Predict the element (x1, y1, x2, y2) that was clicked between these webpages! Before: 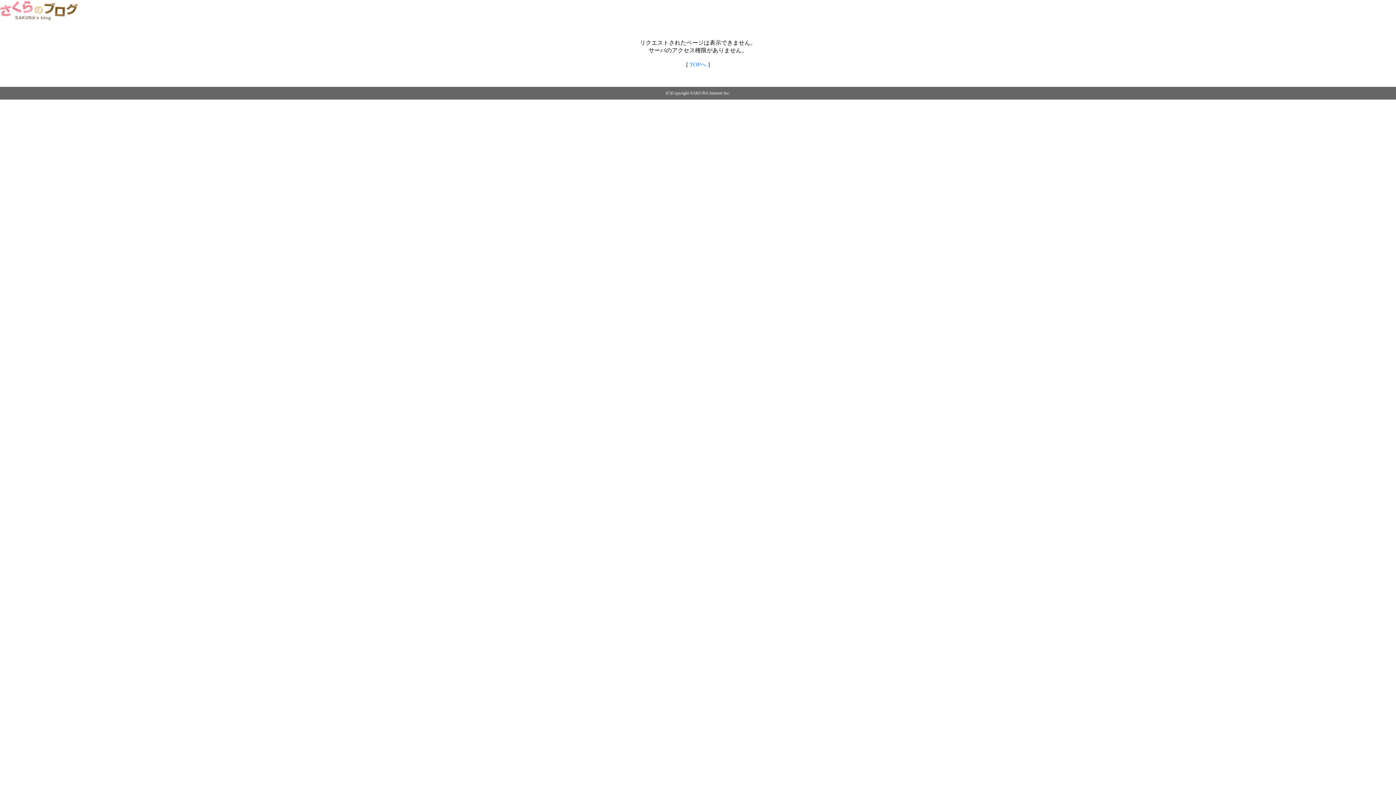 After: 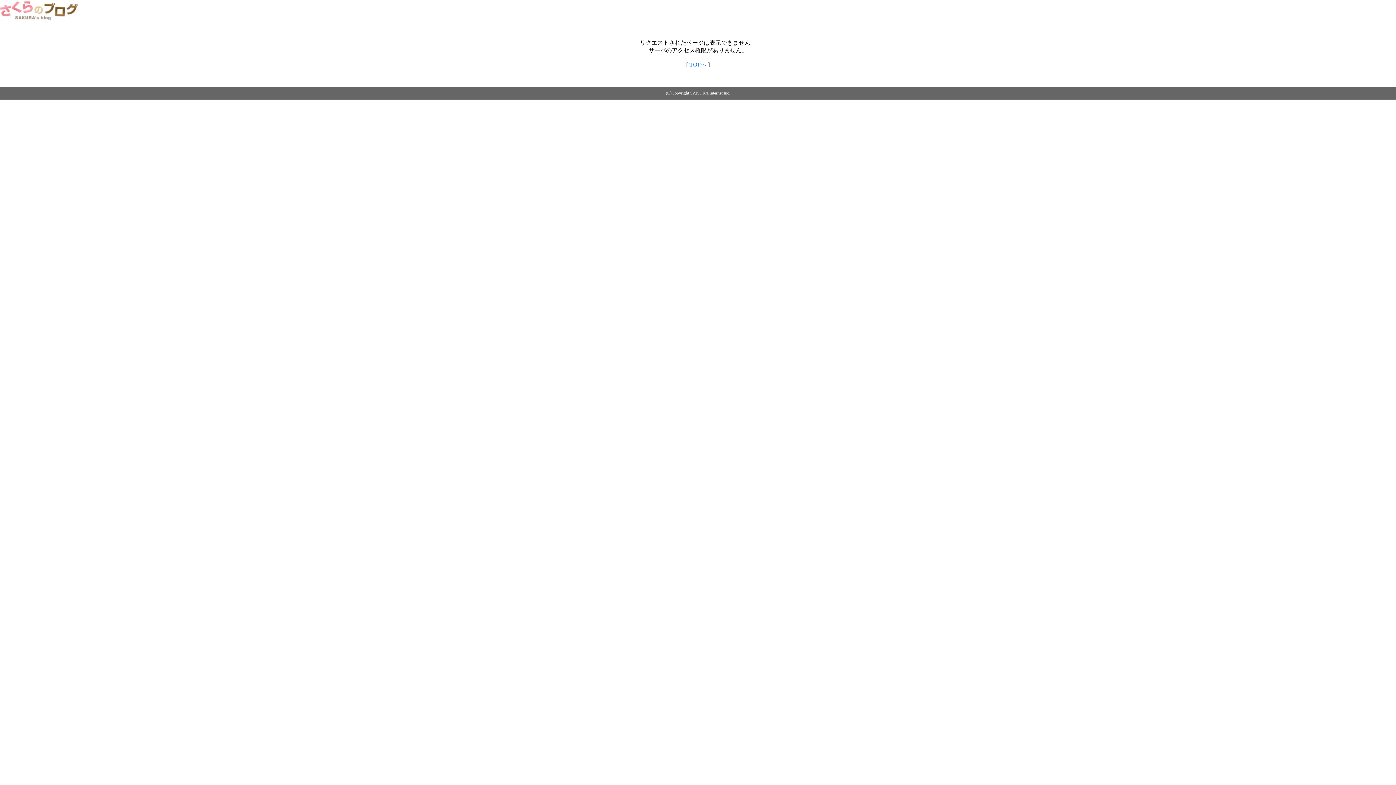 Action: label: TOPへ bbox: (689, 61, 706, 67)